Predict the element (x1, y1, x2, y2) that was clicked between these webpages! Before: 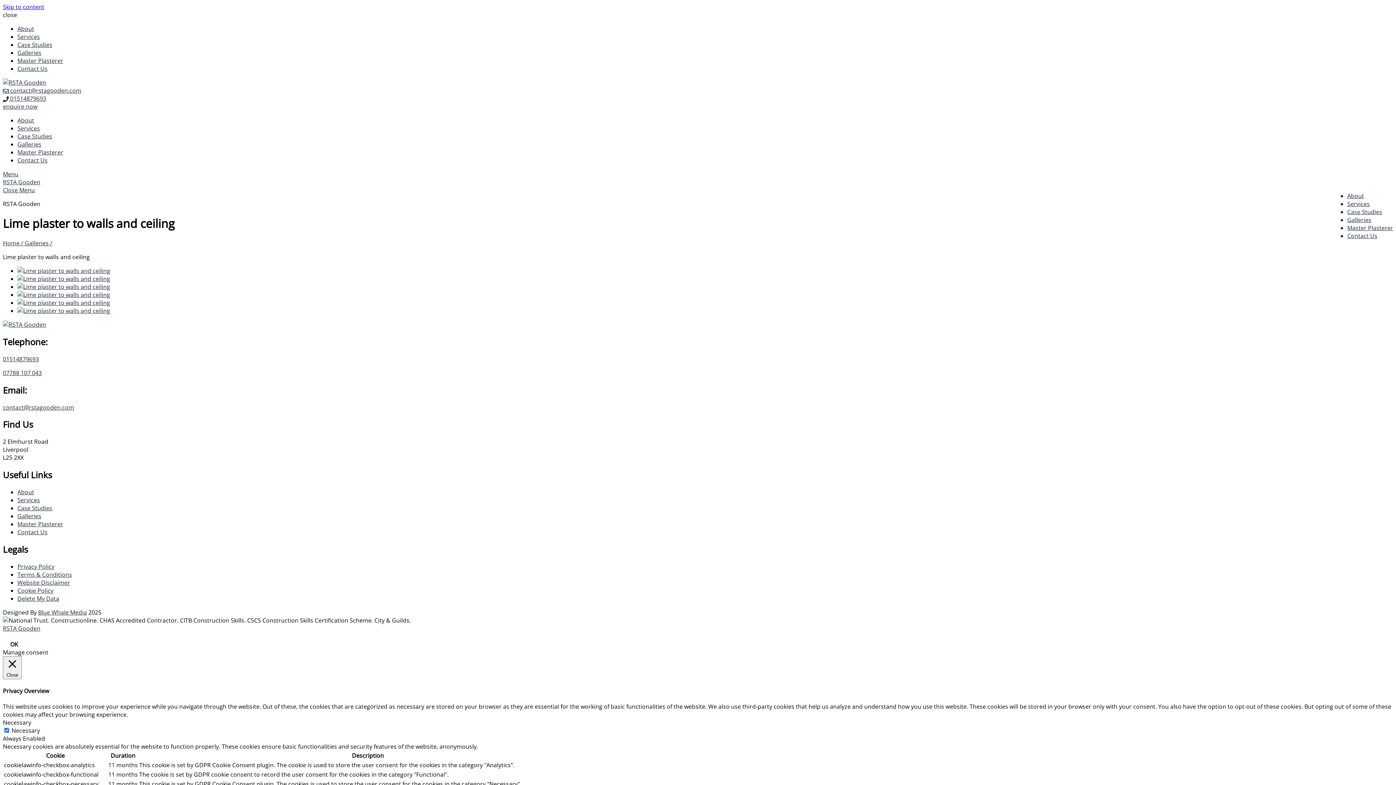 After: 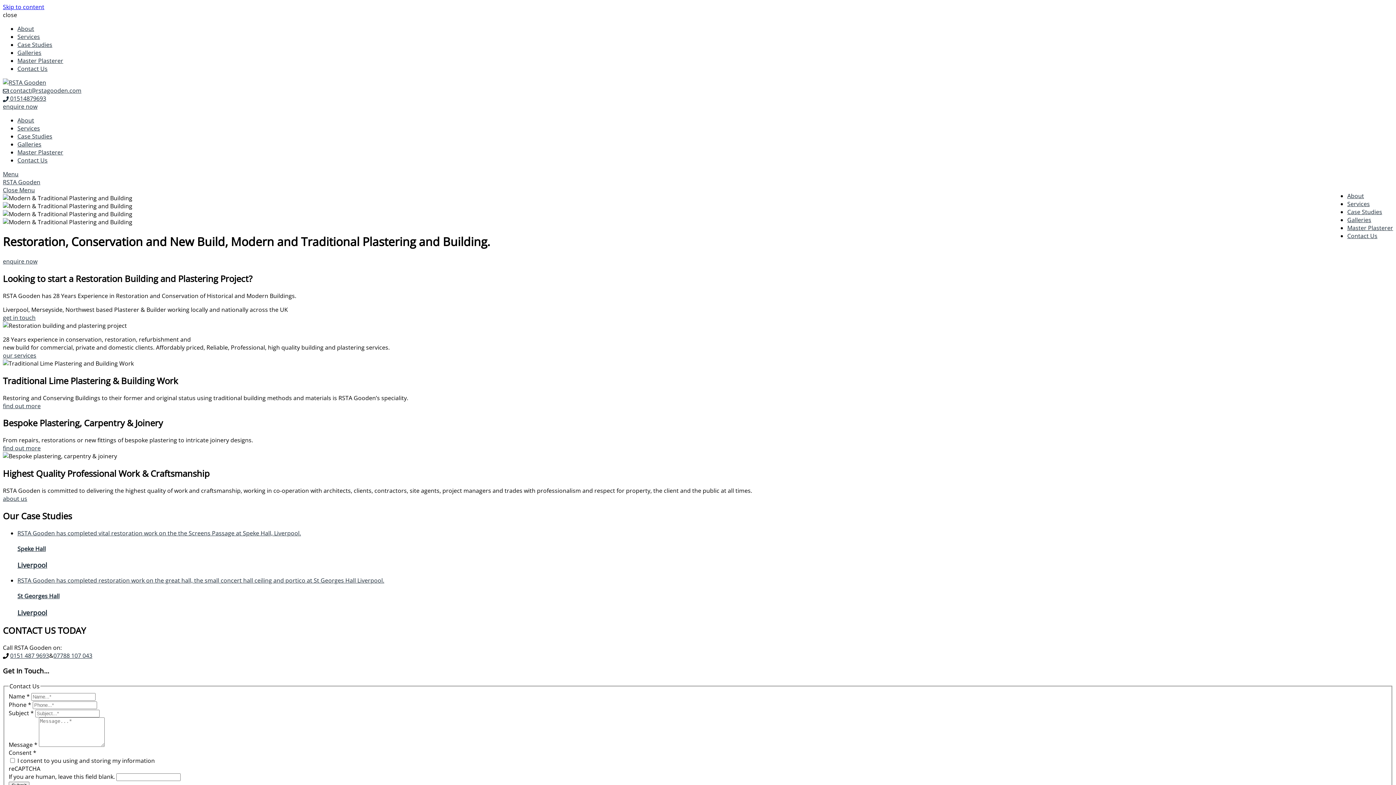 Action: bbox: (2, 320, 46, 328)